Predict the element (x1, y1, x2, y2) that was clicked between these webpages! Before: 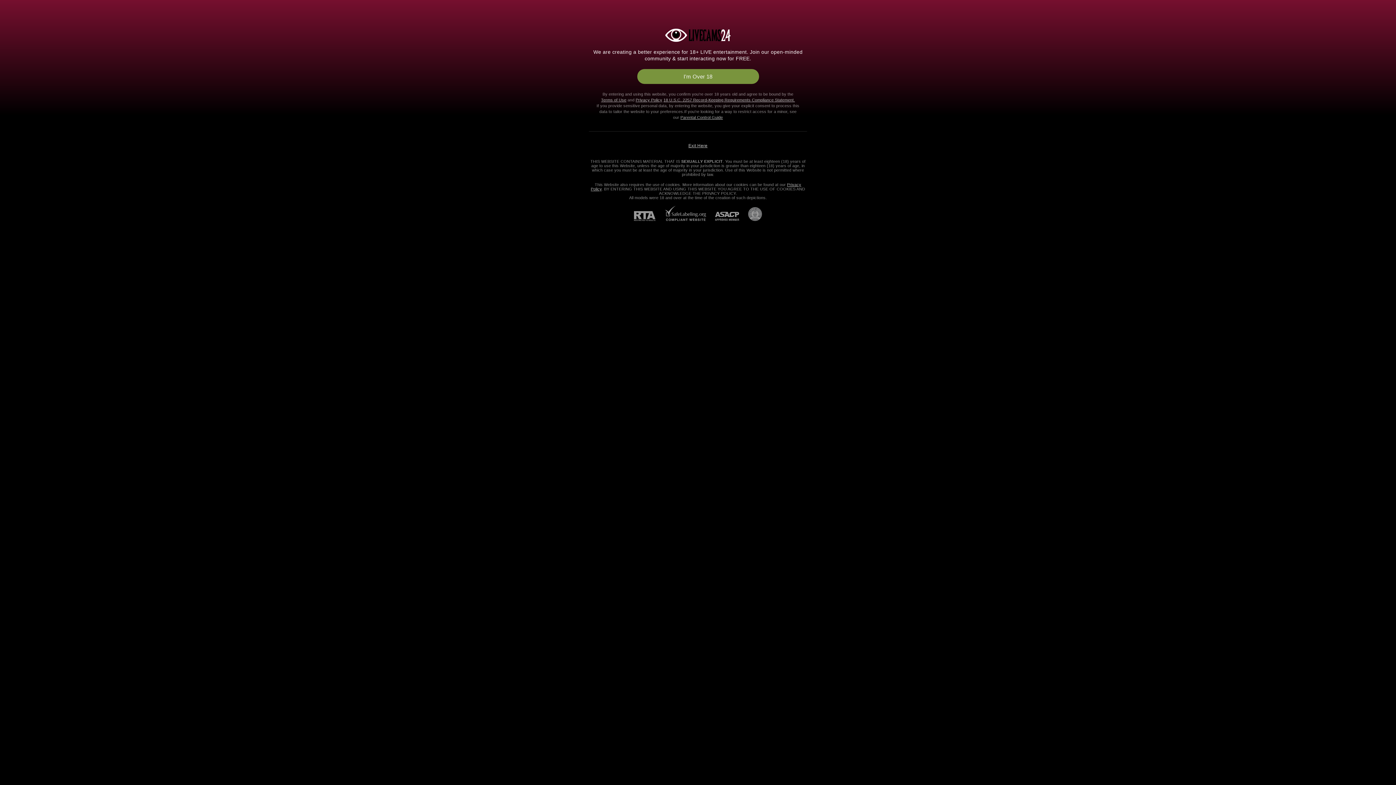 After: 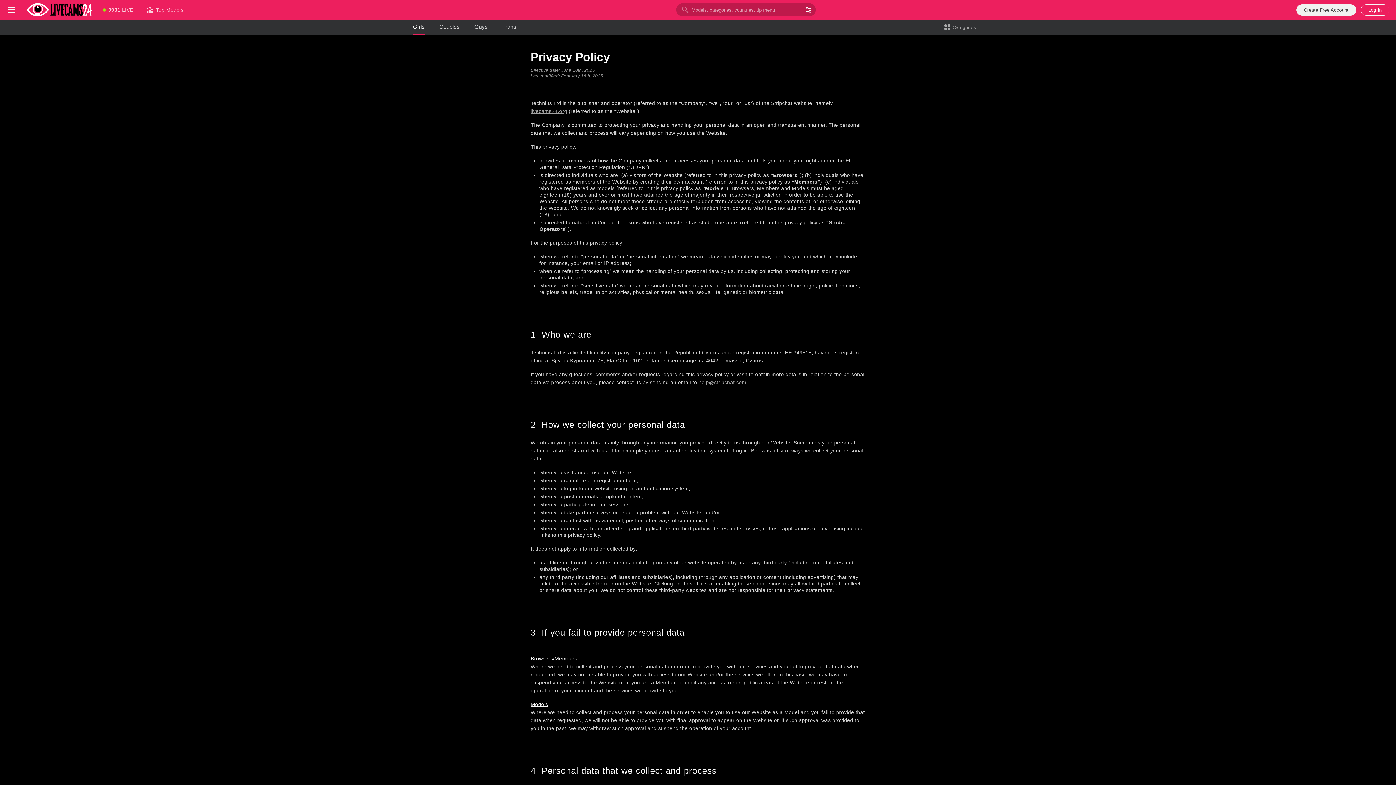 Action: bbox: (635, 97, 662, 102) label: Privacy Policy